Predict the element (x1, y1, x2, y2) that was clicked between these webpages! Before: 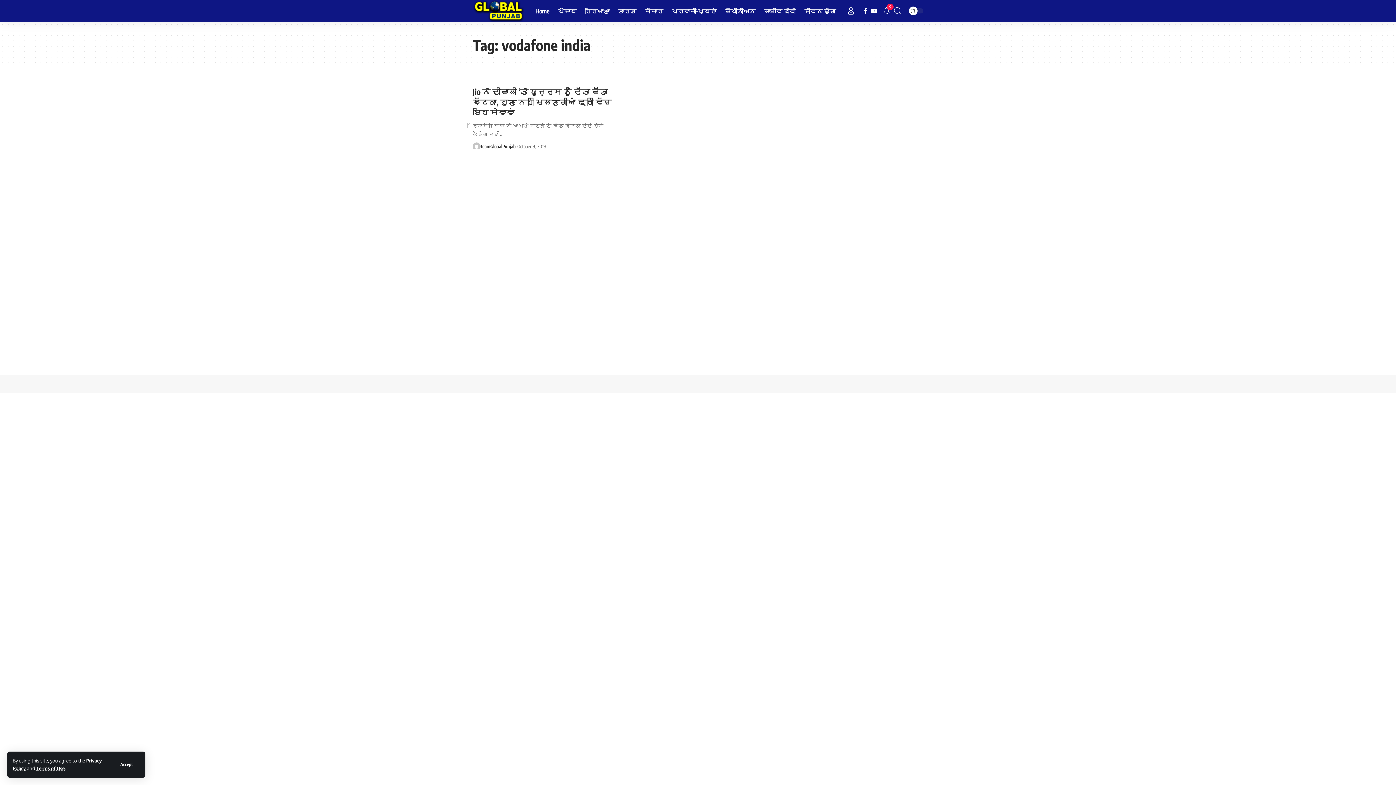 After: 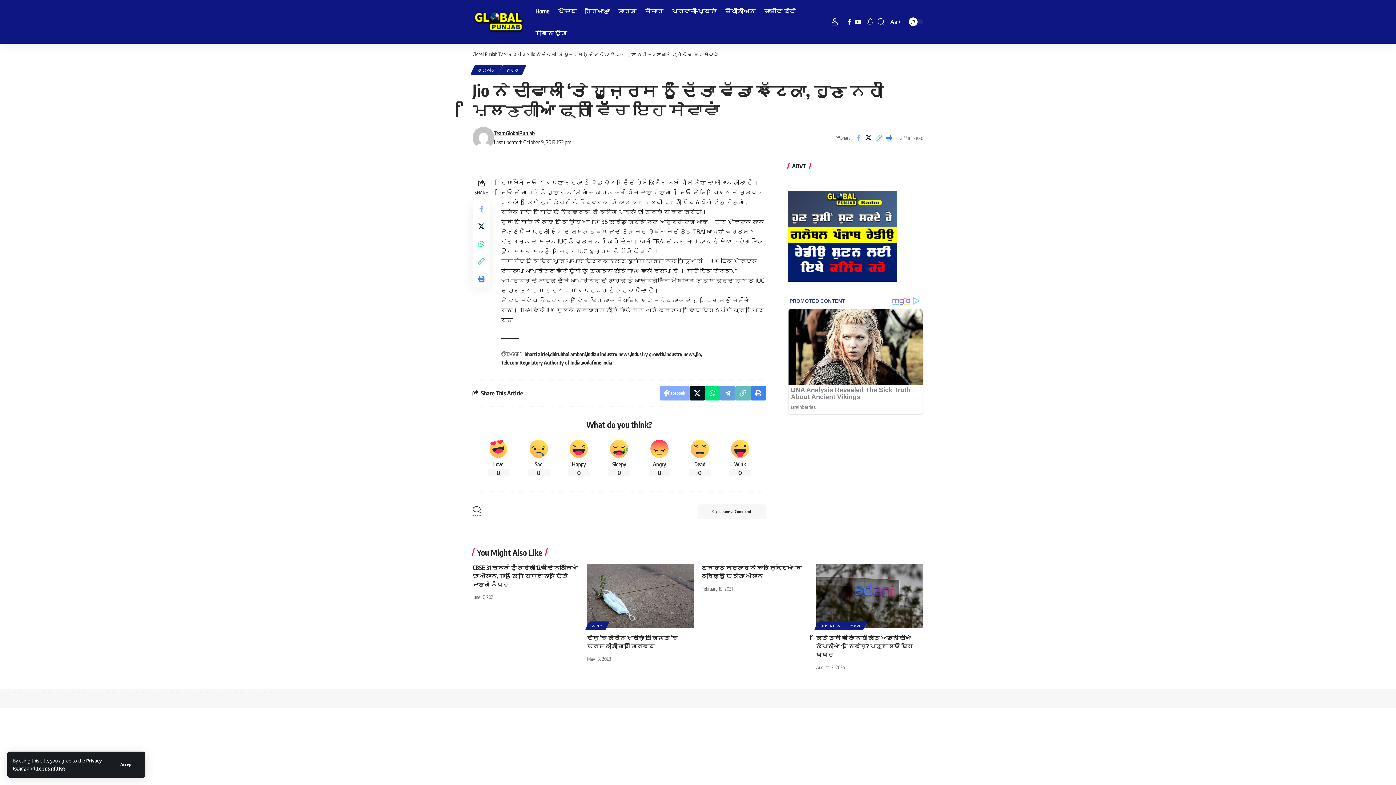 Action: label: Jio ਨੇ ਦੀਵਾਲੀ ‘ਤੇ ਯੂਜ਼ਰਸ ਨੂੰ ਦਿੱਤਾ ਵੱਡਾ ਝੱਟਕਾ, ਹੁਣ ਨਹੀਂ ਮਿਲਣਗੀਆਂ ਫ੍ਰੀ ਵਿੱਚ ਇਹ ਸੇਵਾਵਾਂ bbox: (472, 86, 611, 117)